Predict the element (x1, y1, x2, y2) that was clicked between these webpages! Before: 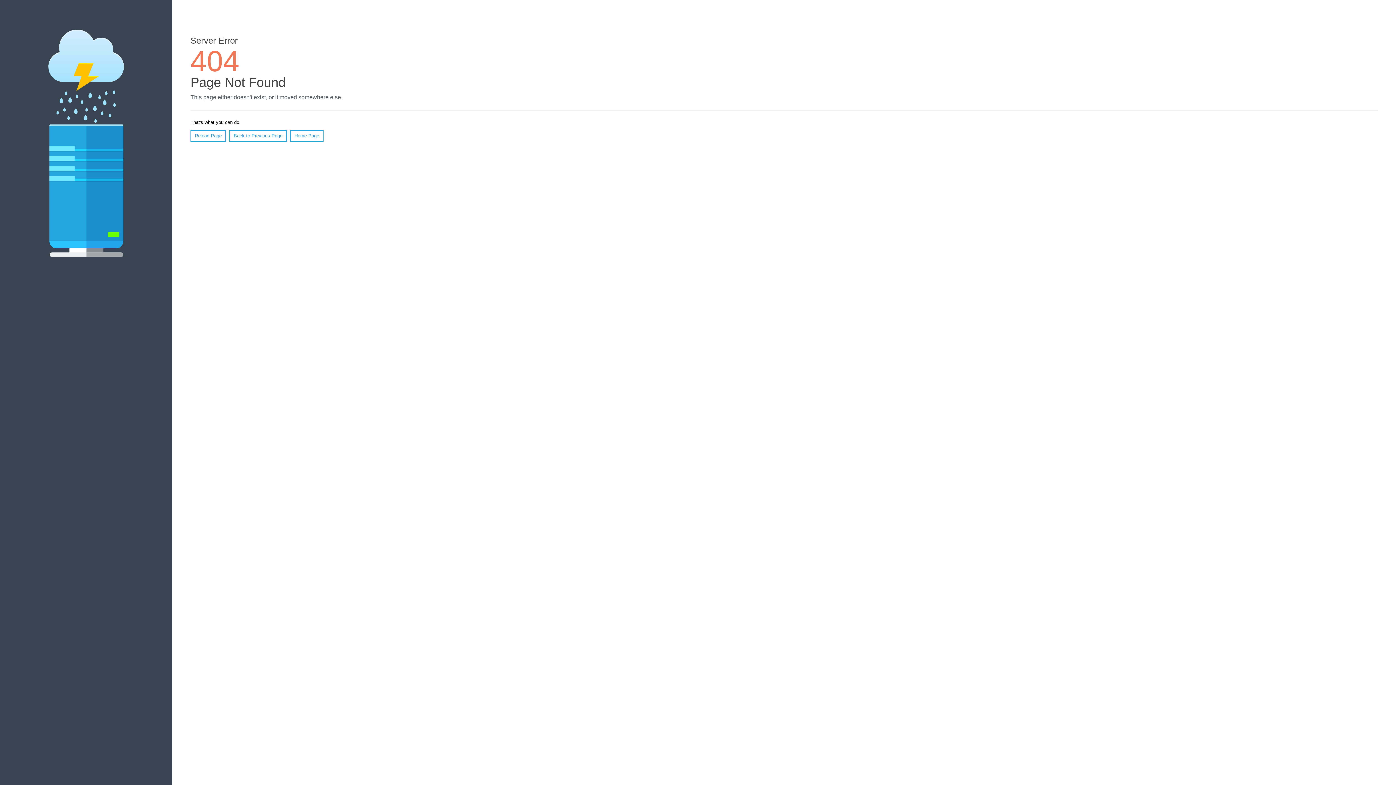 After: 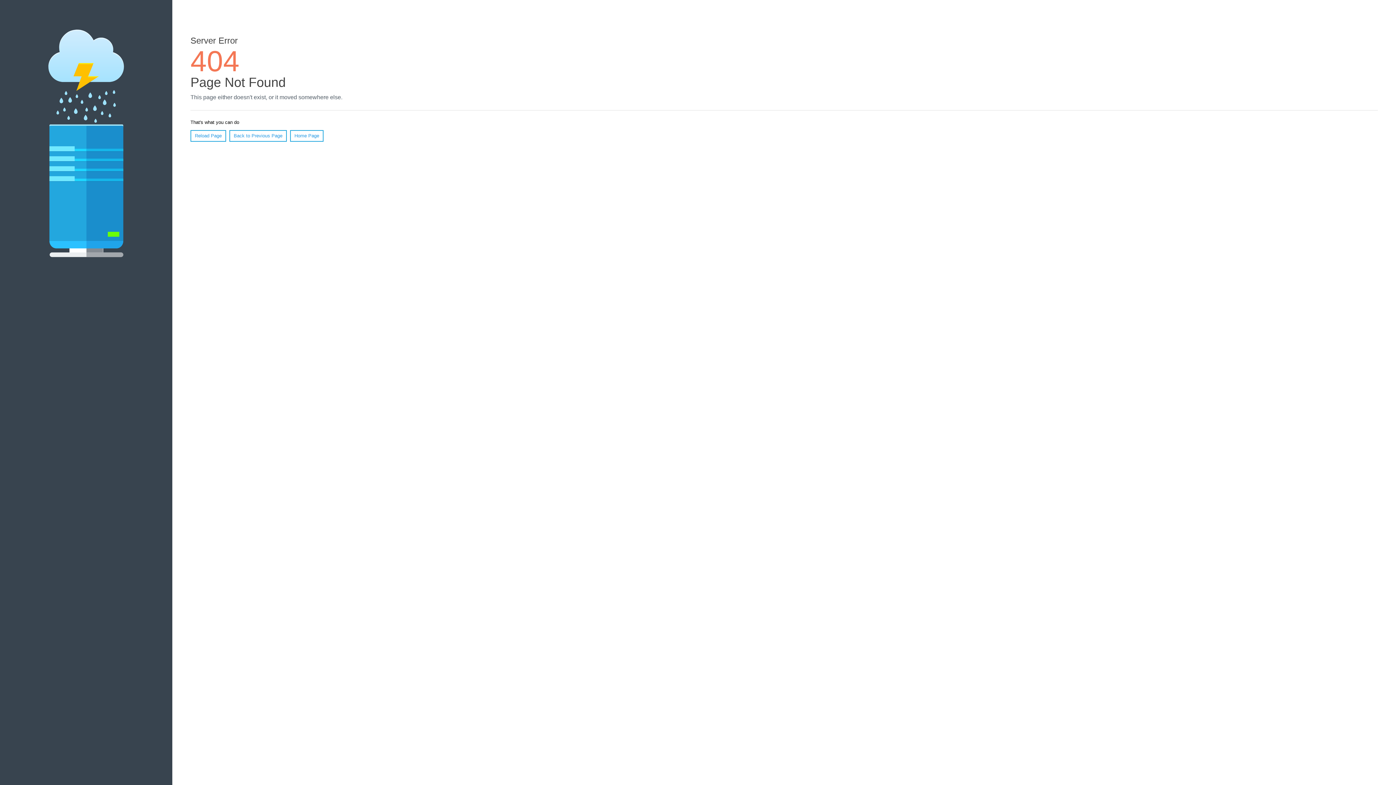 Action: bbox: (190, 130, 226, 141) label: Reload Page